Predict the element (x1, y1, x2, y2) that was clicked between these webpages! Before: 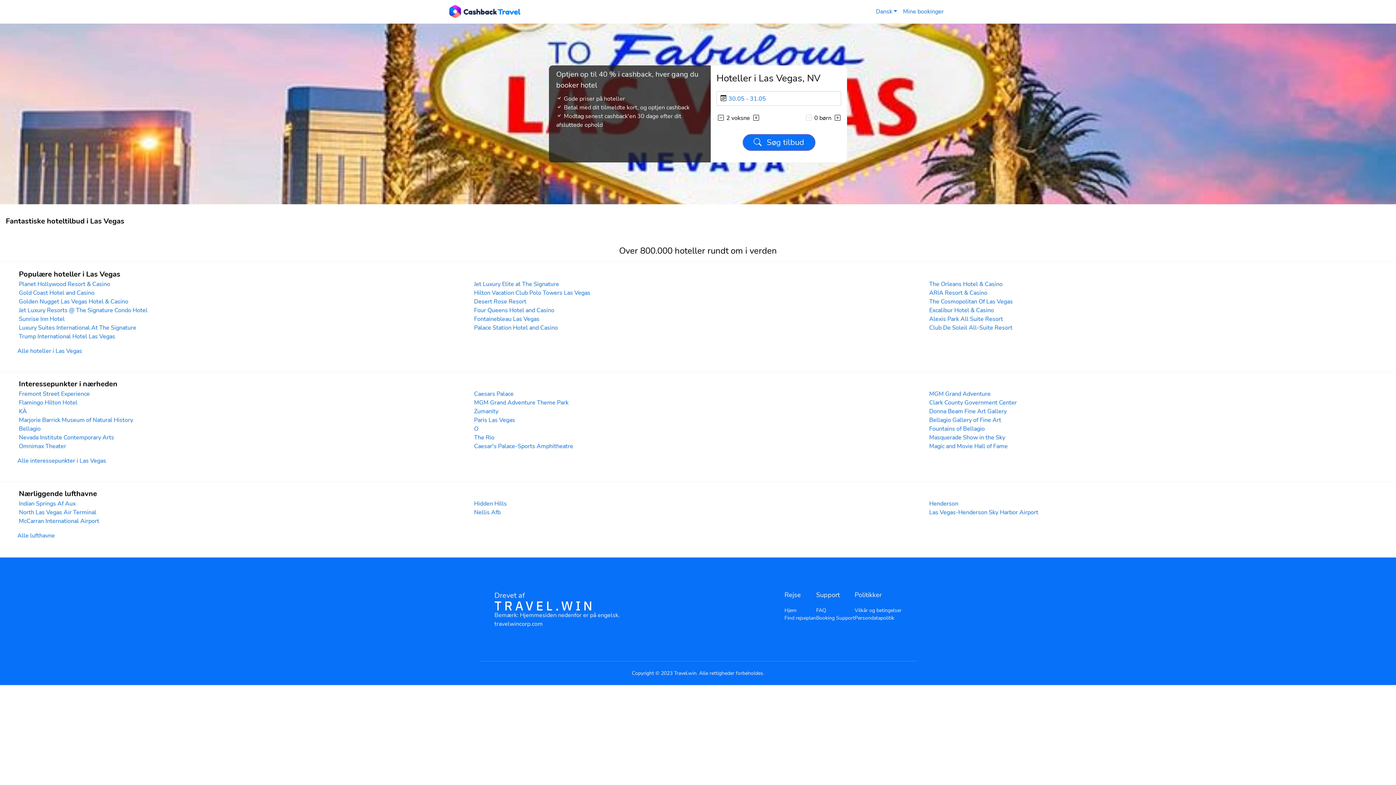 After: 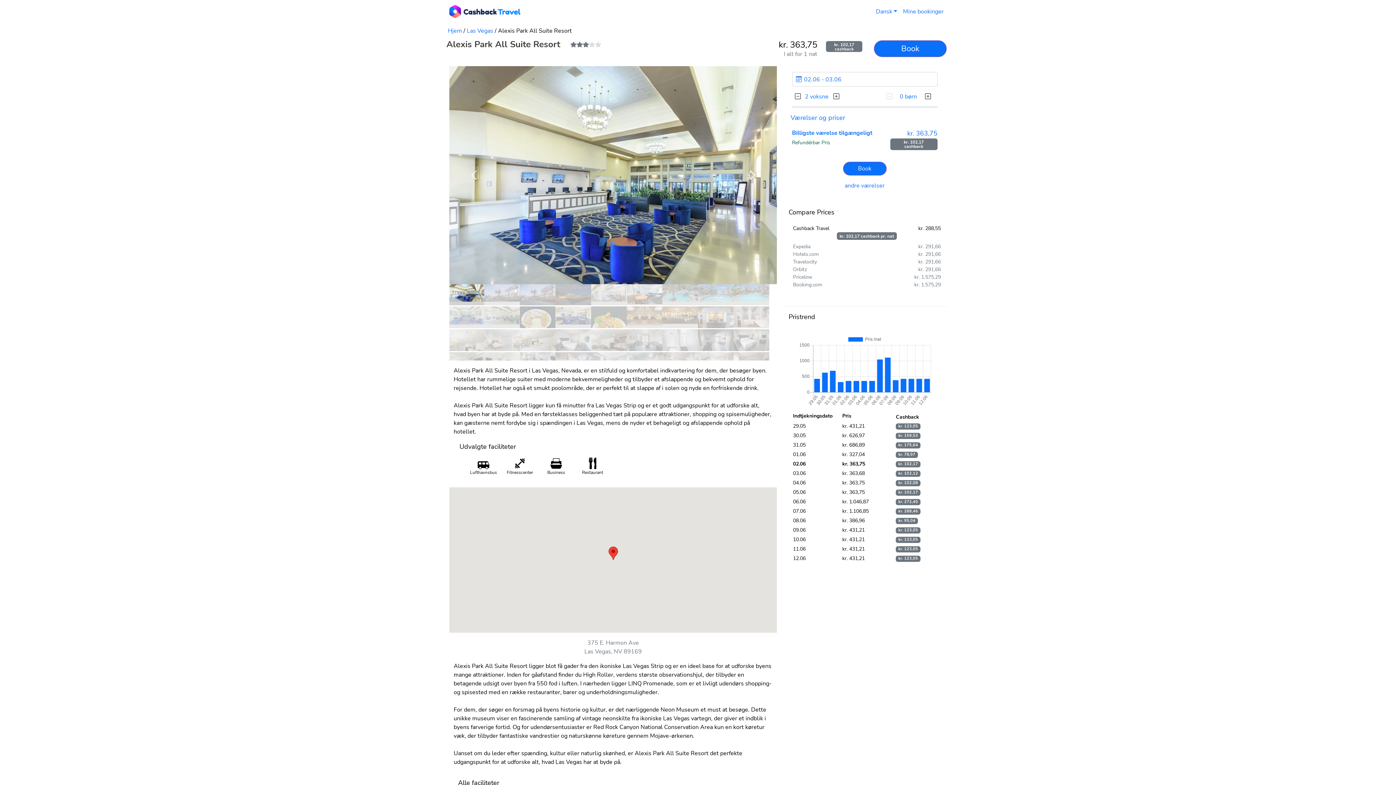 Action: bbox: (929, 315, 1003, 323) label: Alexis Park All Suite Resort